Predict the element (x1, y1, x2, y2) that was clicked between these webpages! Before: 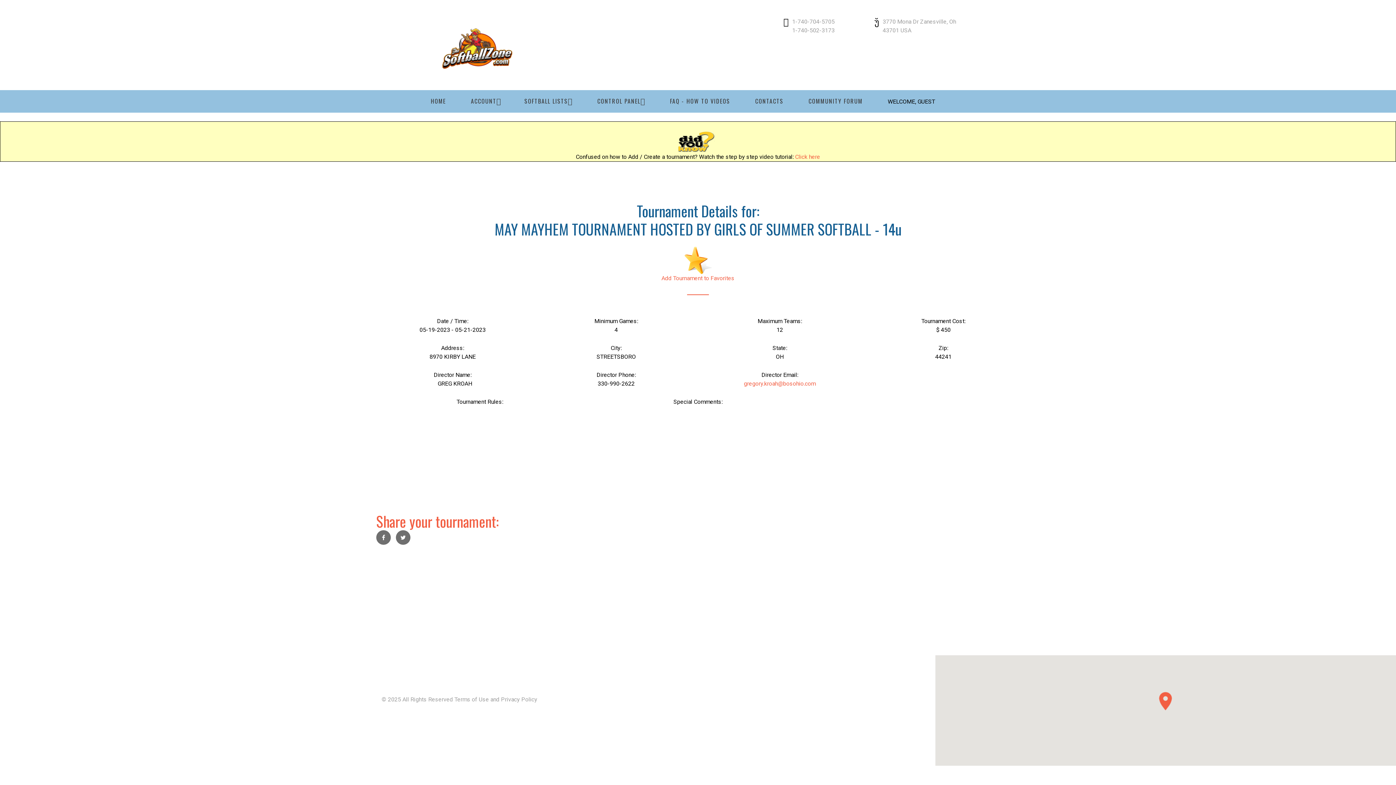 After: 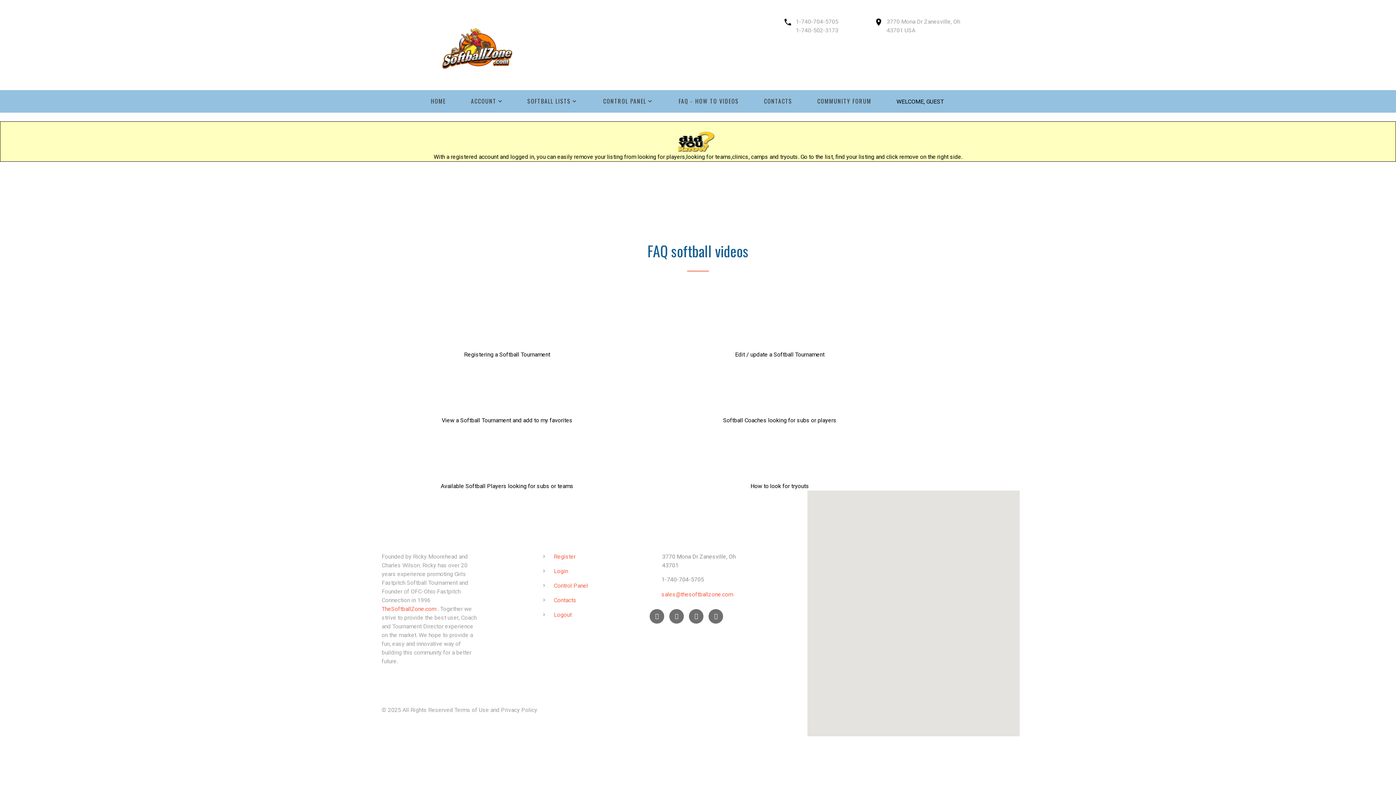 Action: bbox: (670, 97, 730, 104) label: FAQ - HOW TO VIDEOS